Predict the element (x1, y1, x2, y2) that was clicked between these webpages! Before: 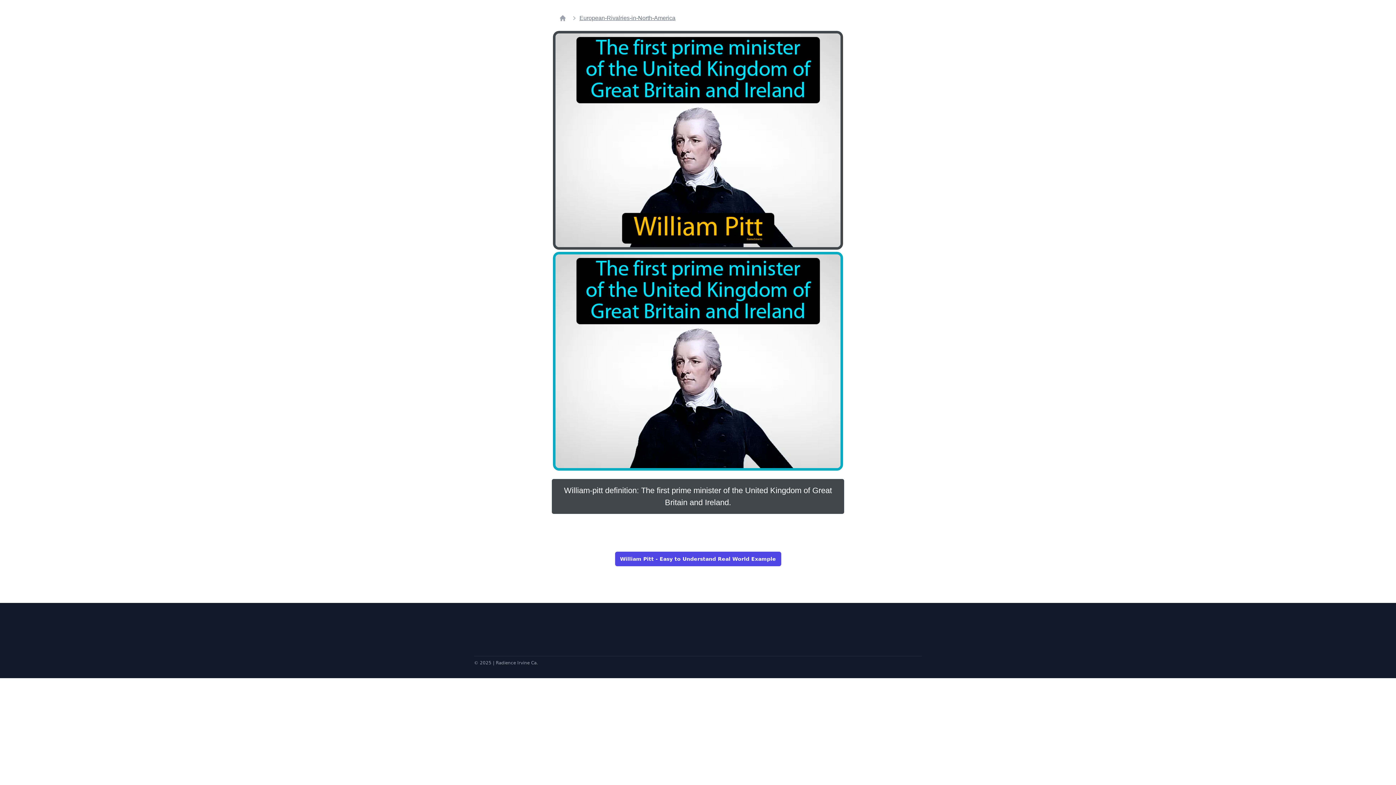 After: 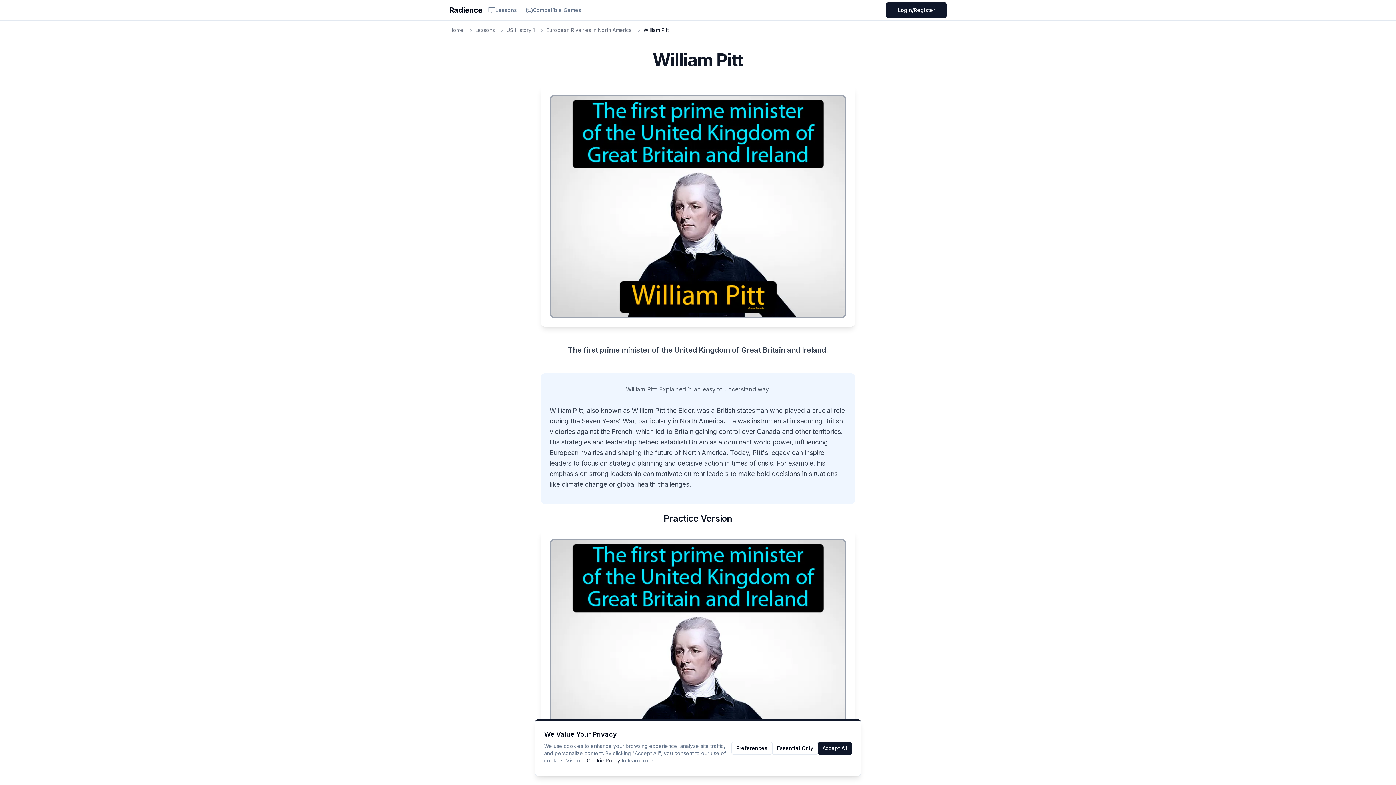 Action: label: William Pitt - Easy to Understand Real World Example bbox: (615, 552, 781, 566)